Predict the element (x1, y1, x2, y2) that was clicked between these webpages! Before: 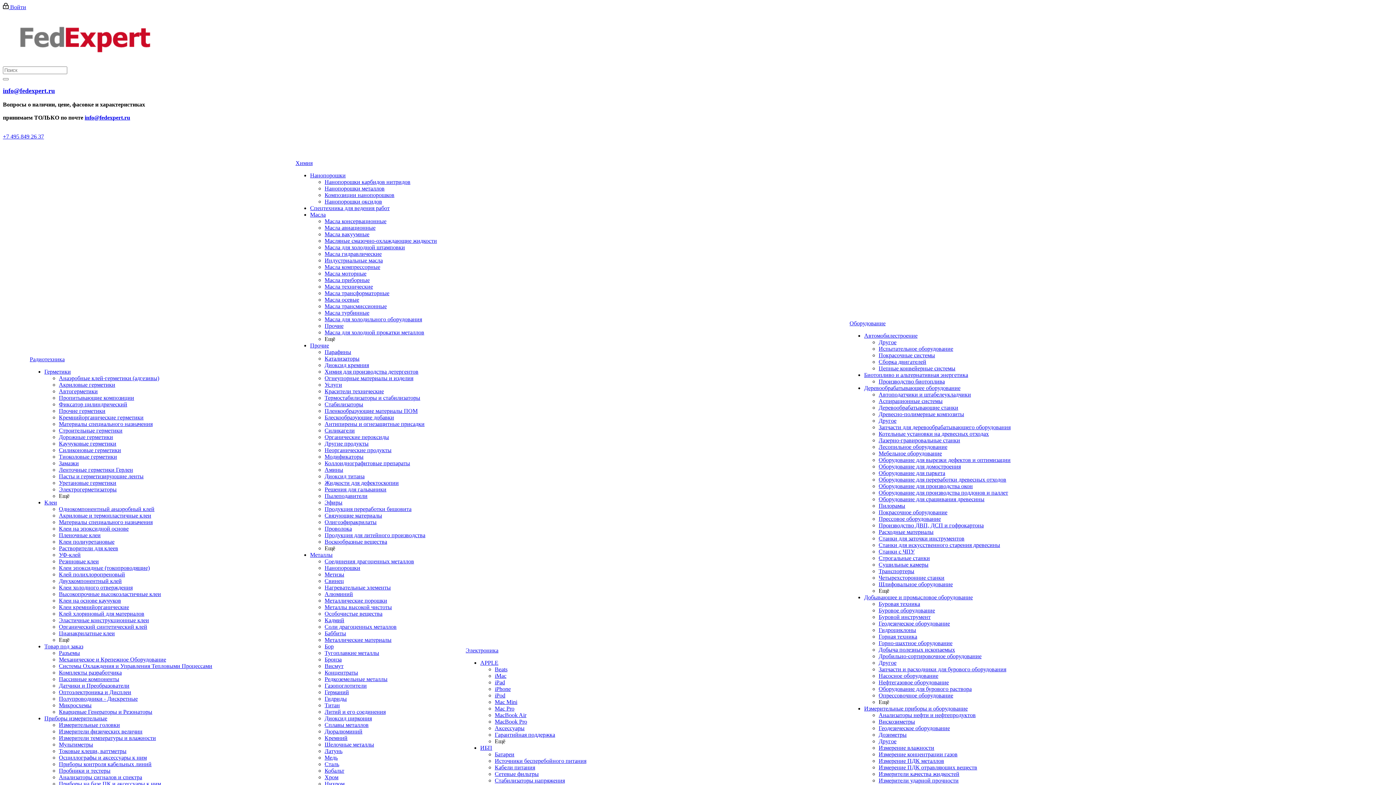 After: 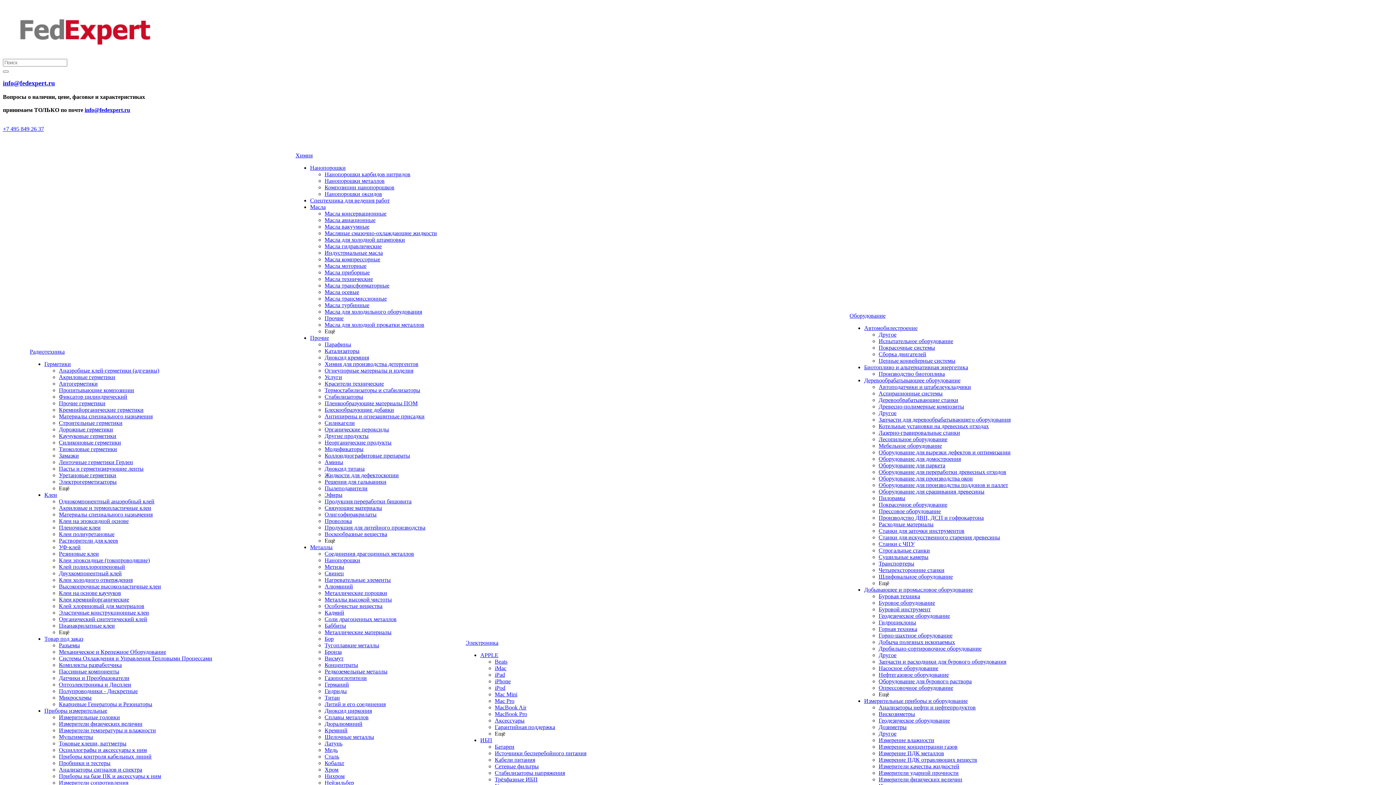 Action: bbox: (324, 270, 366, 276) label: Масла моторные